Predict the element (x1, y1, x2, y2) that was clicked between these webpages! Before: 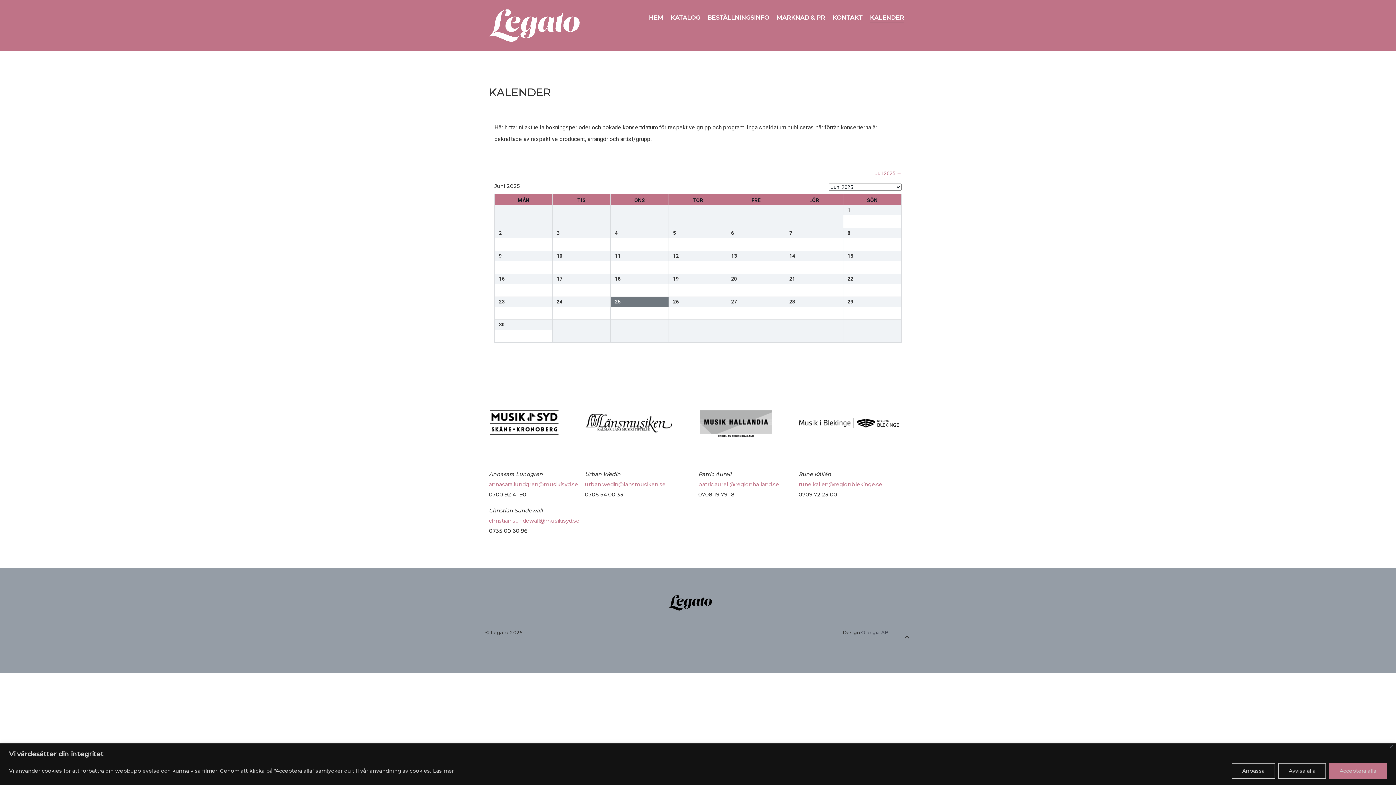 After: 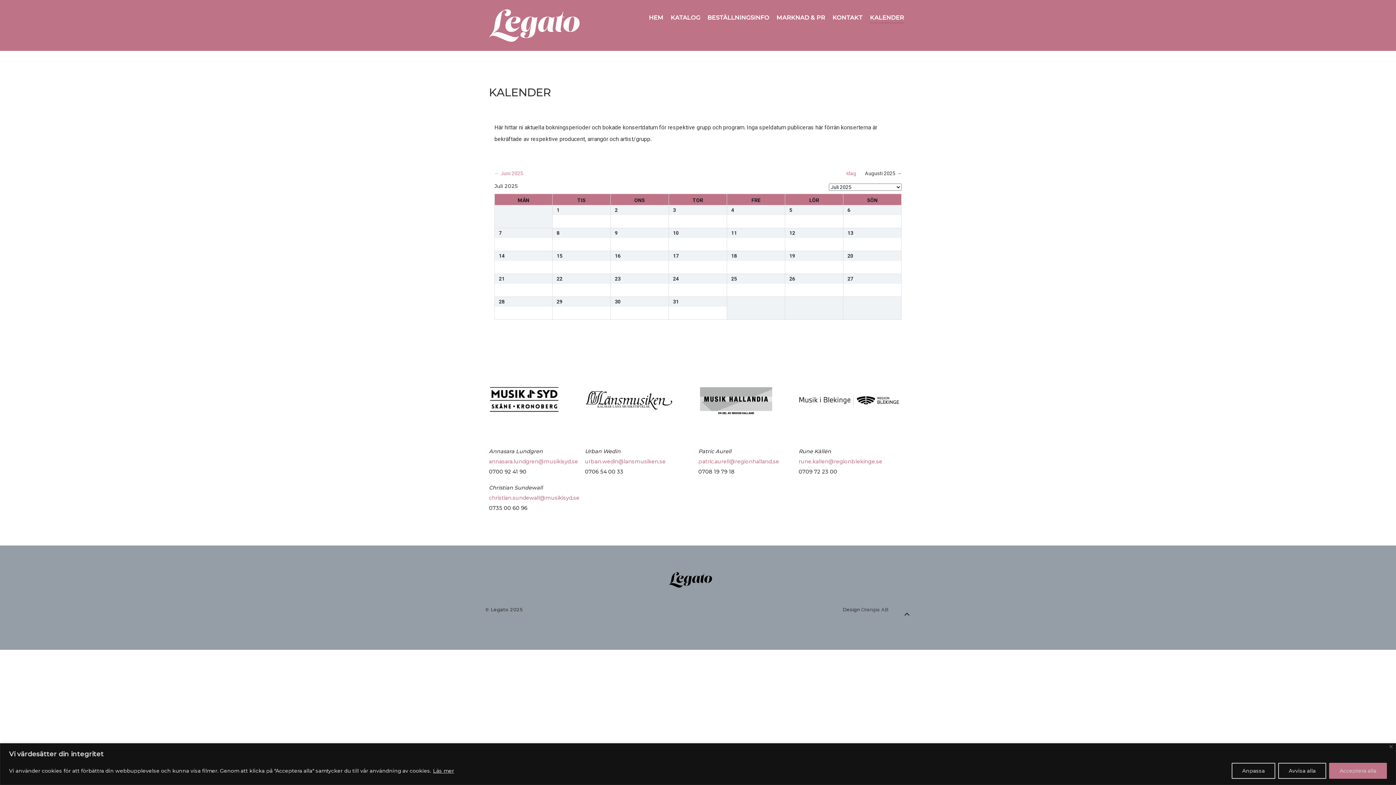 Action: bbox: (874, 168, 901, 178) label: Juli 2025 →